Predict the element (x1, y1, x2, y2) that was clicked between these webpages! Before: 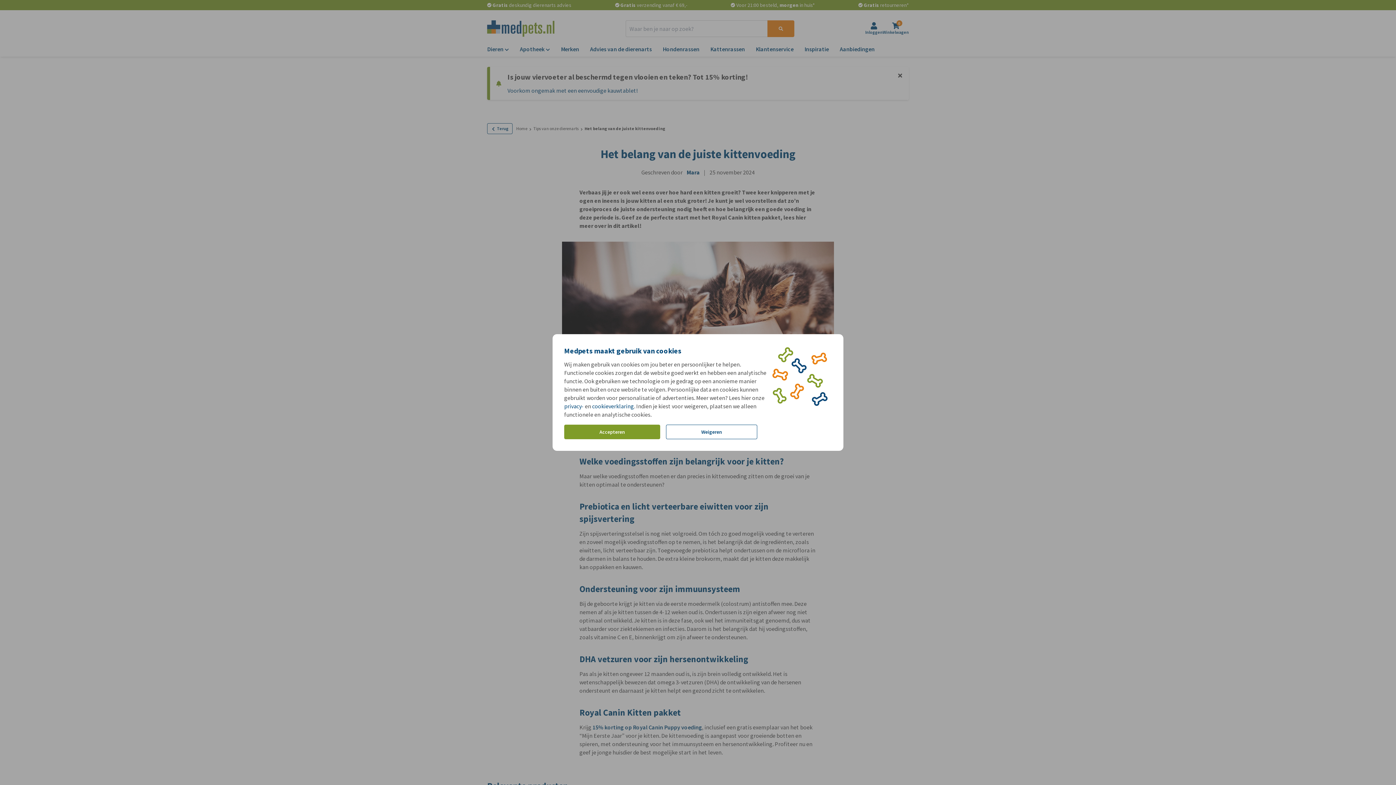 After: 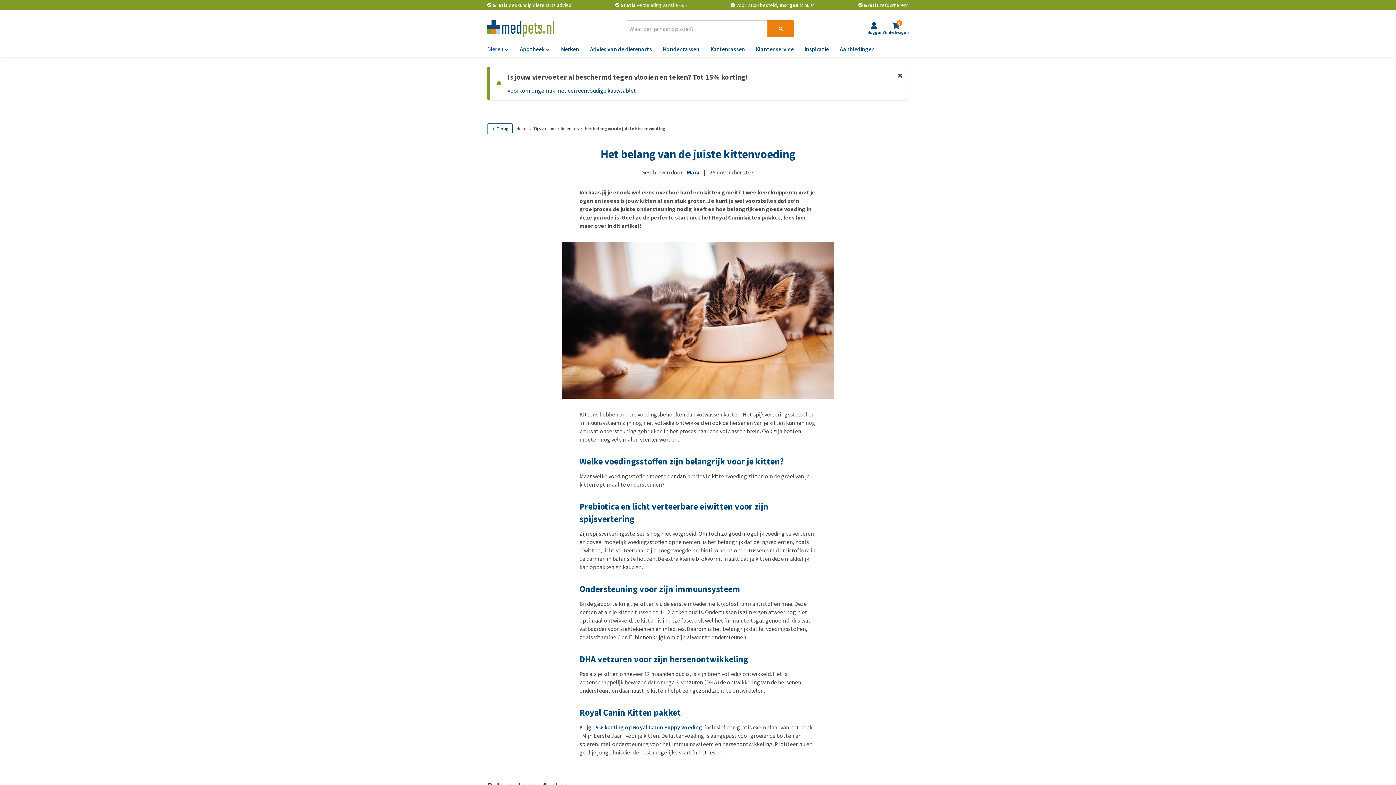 Action: label: Weigeren bbox: (666, 424, 757, 439)